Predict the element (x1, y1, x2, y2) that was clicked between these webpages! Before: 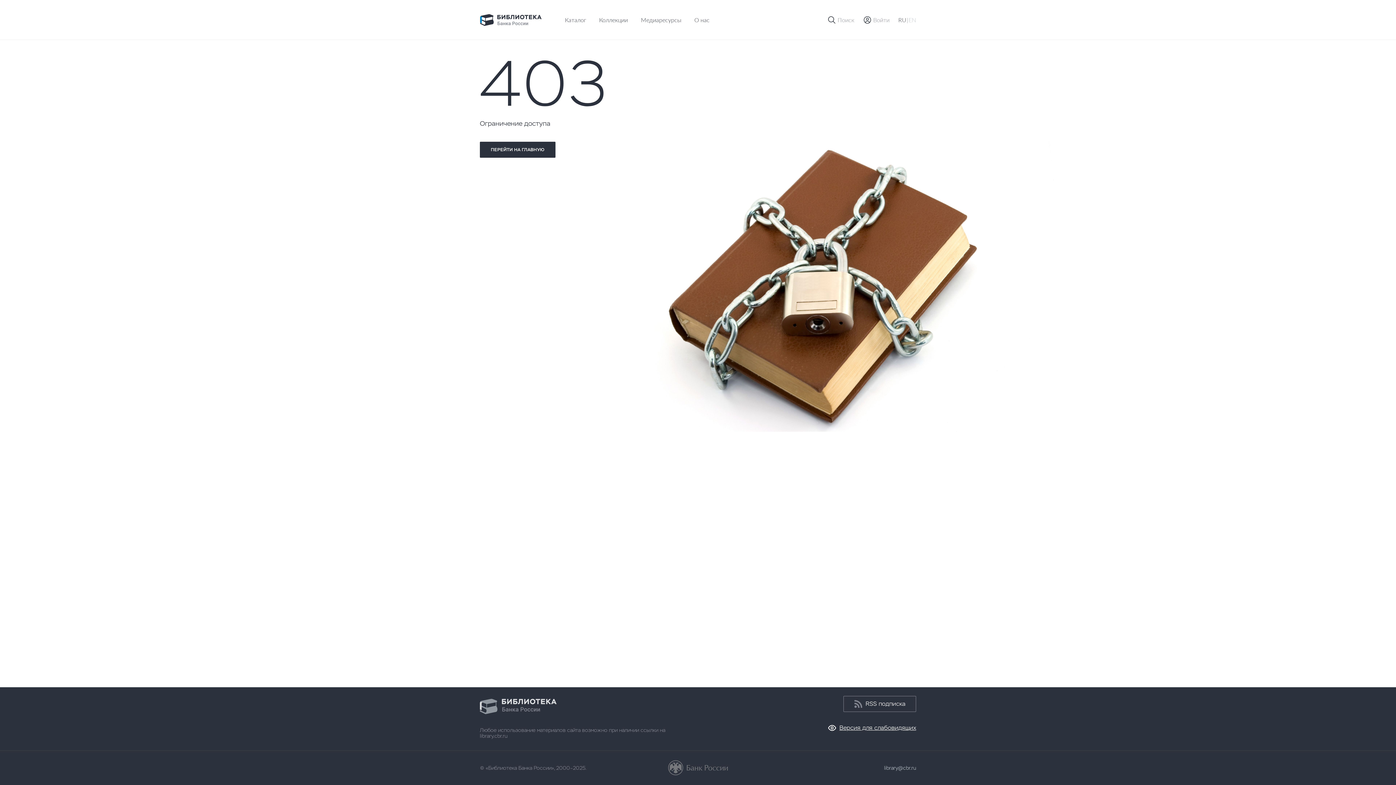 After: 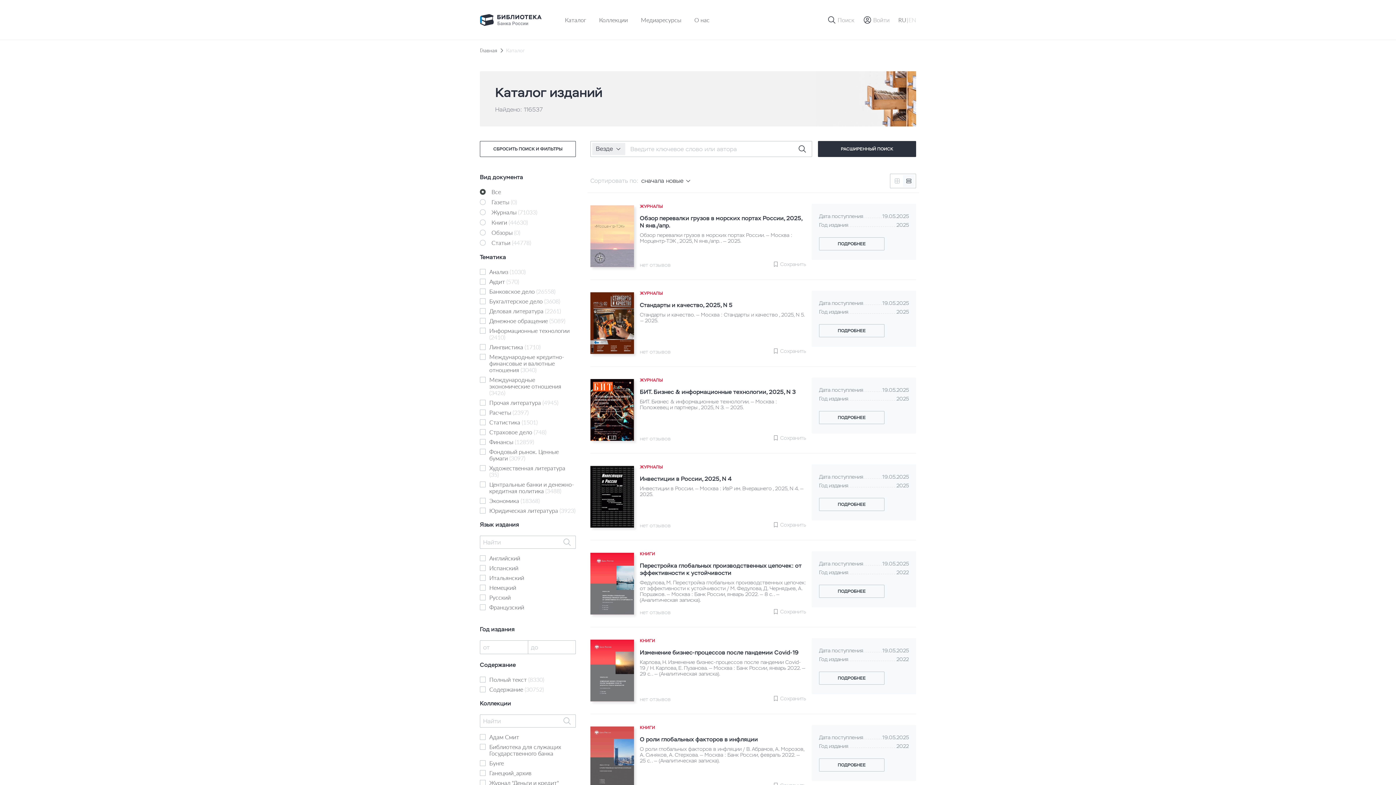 Action: label: Каталог bbox: (565, 16, 586, 23)